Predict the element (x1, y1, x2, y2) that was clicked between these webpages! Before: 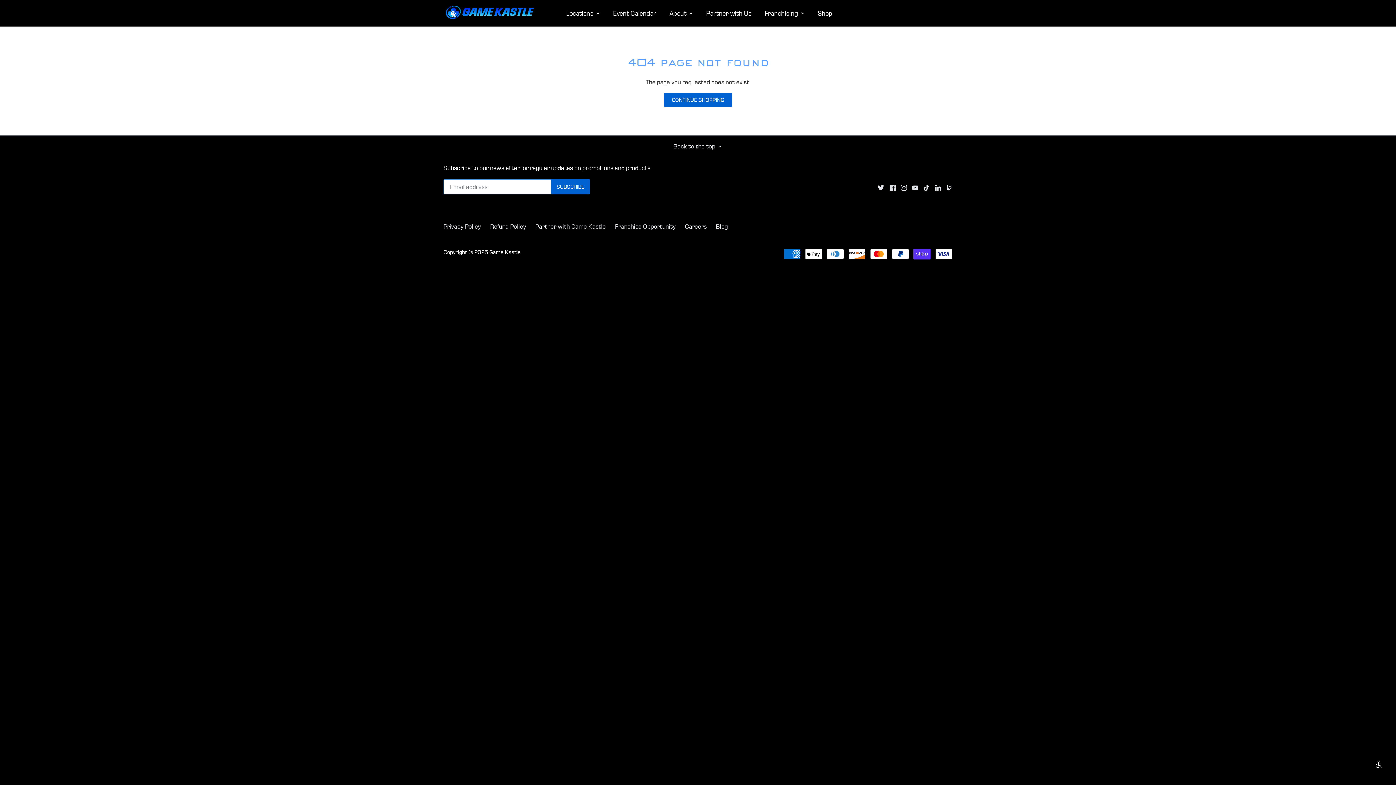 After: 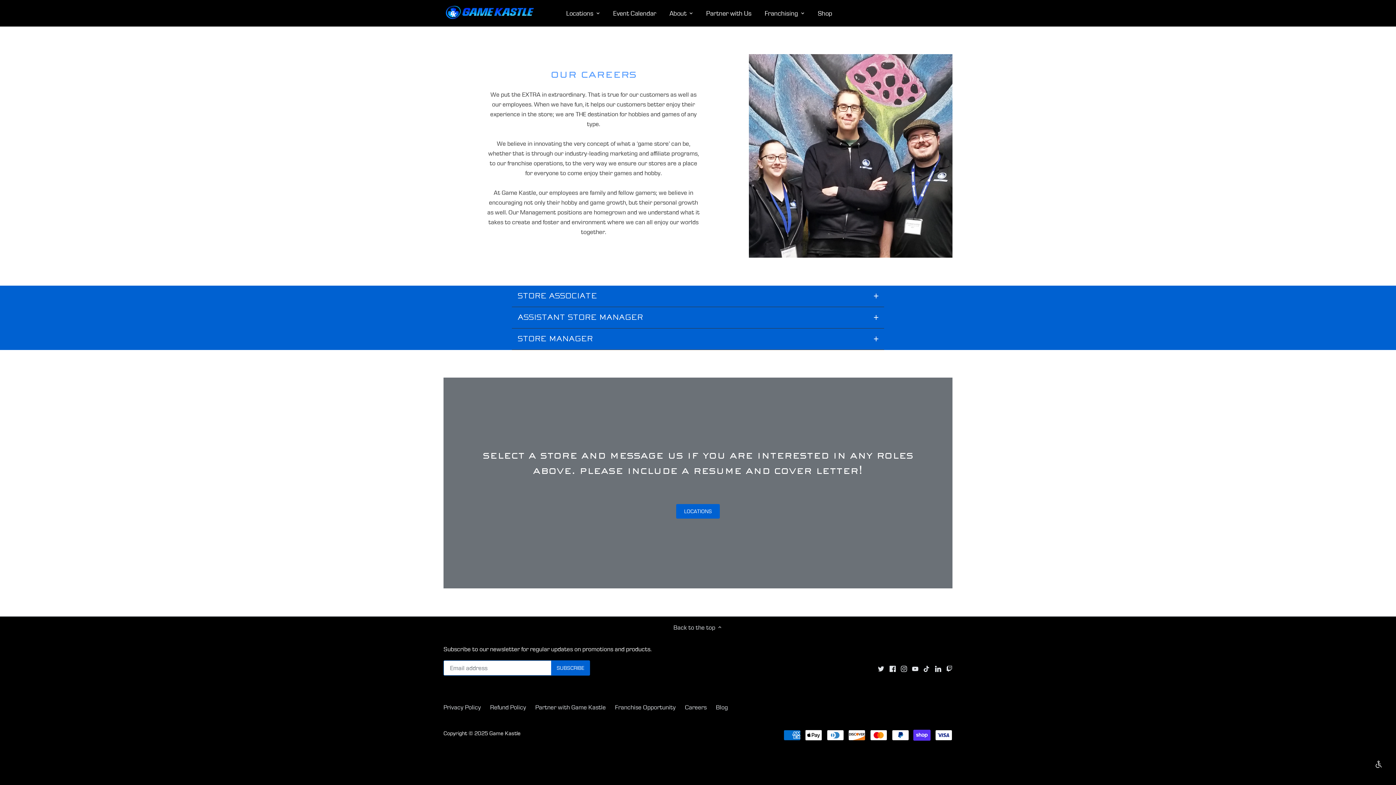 Action: bbox: (685, 222, 706, 230) label: Careers